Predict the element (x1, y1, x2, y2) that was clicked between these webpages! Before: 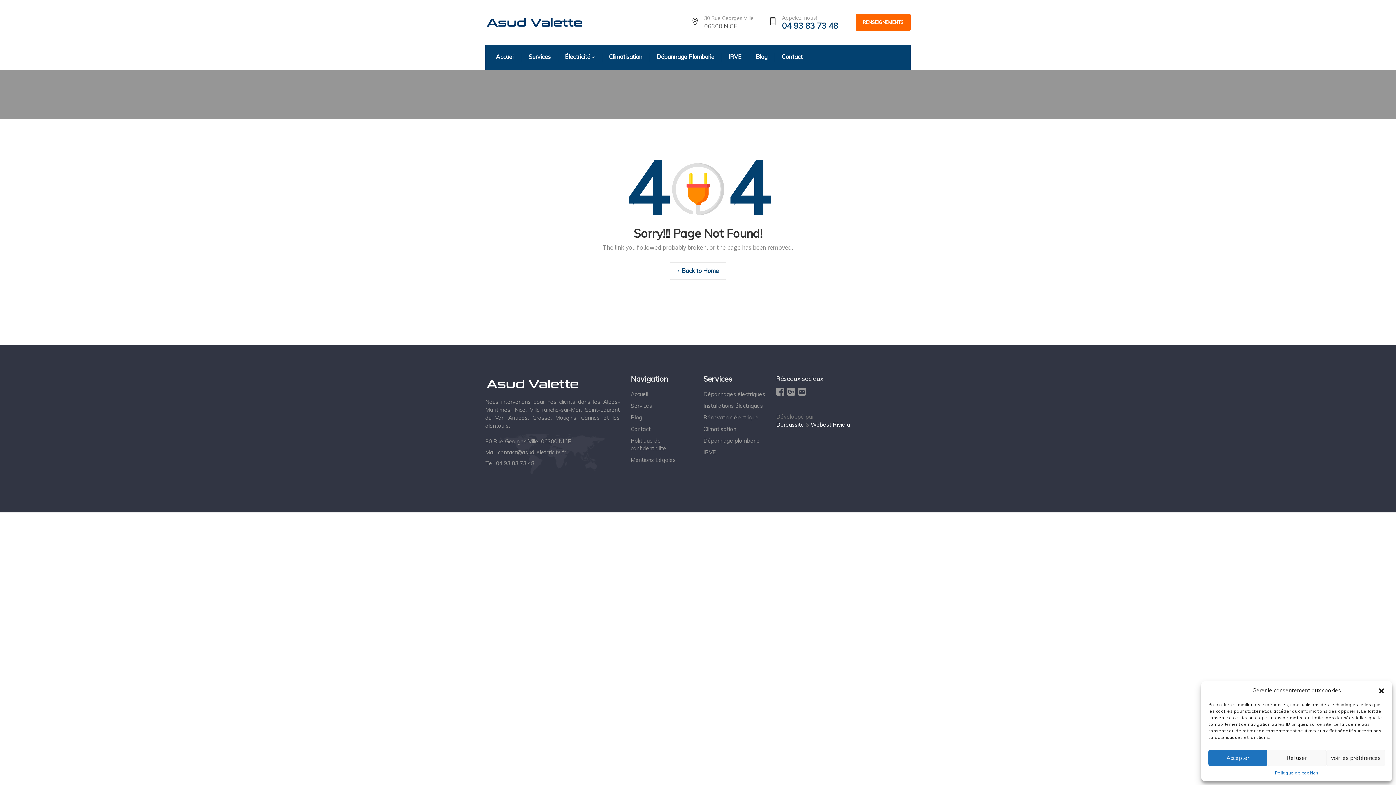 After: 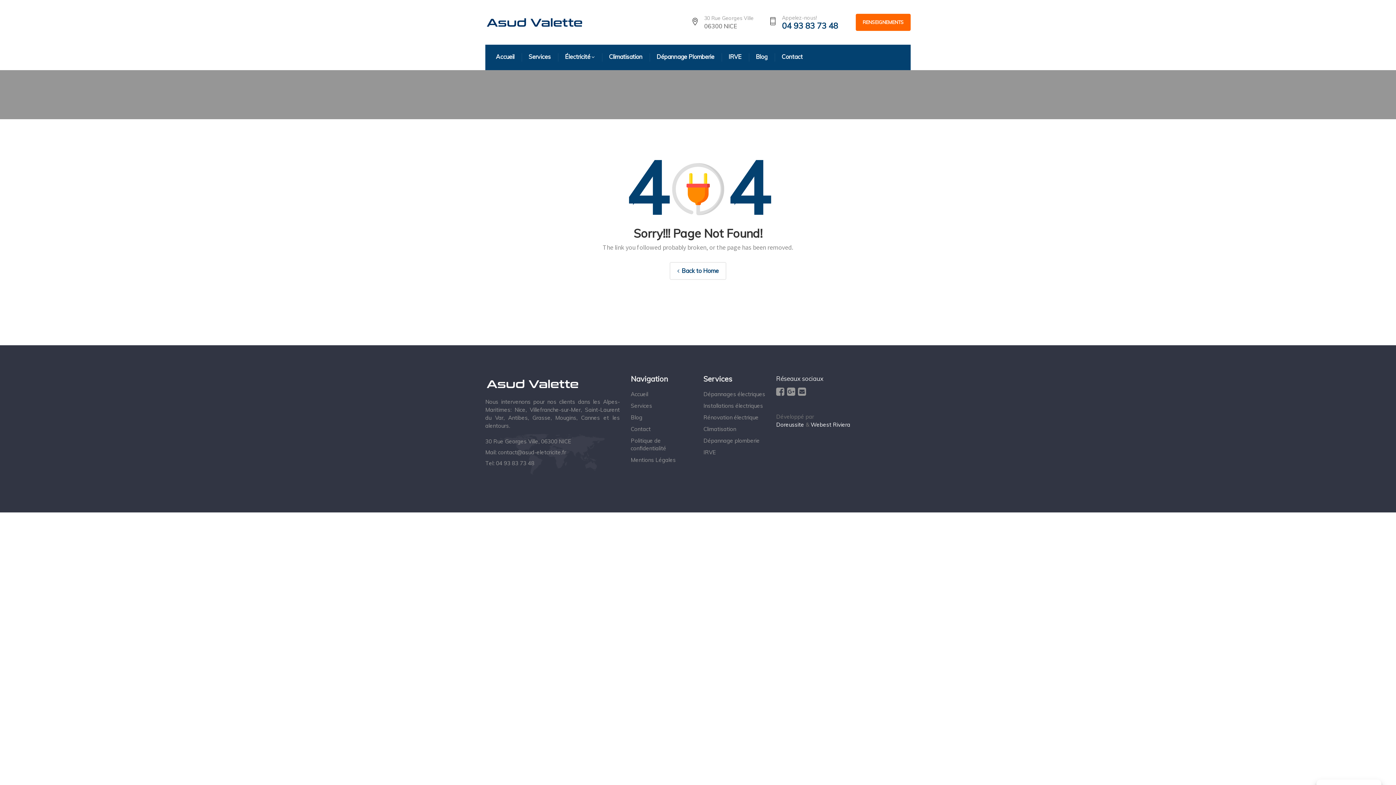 Action: bbox: (1378, 687, 1385, 694) label: close-dialog